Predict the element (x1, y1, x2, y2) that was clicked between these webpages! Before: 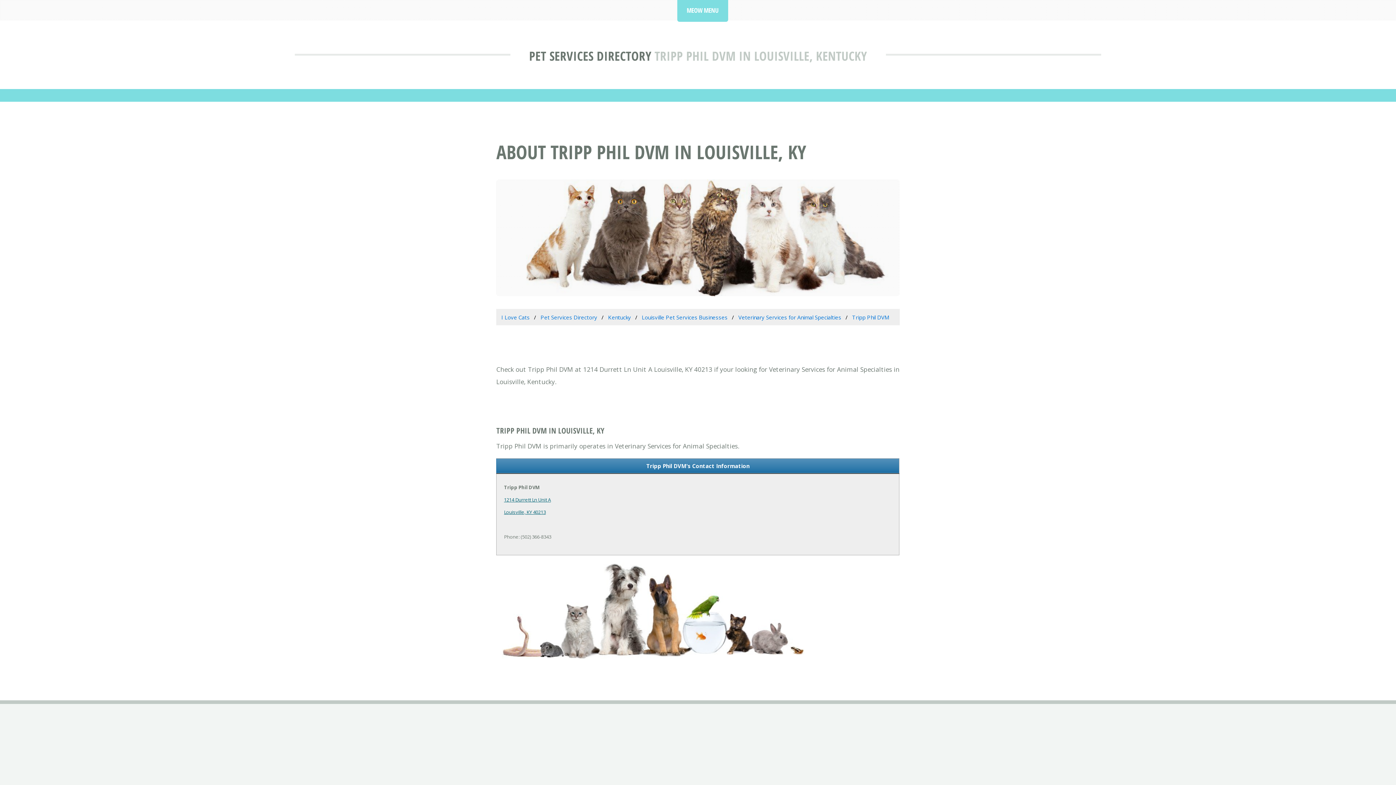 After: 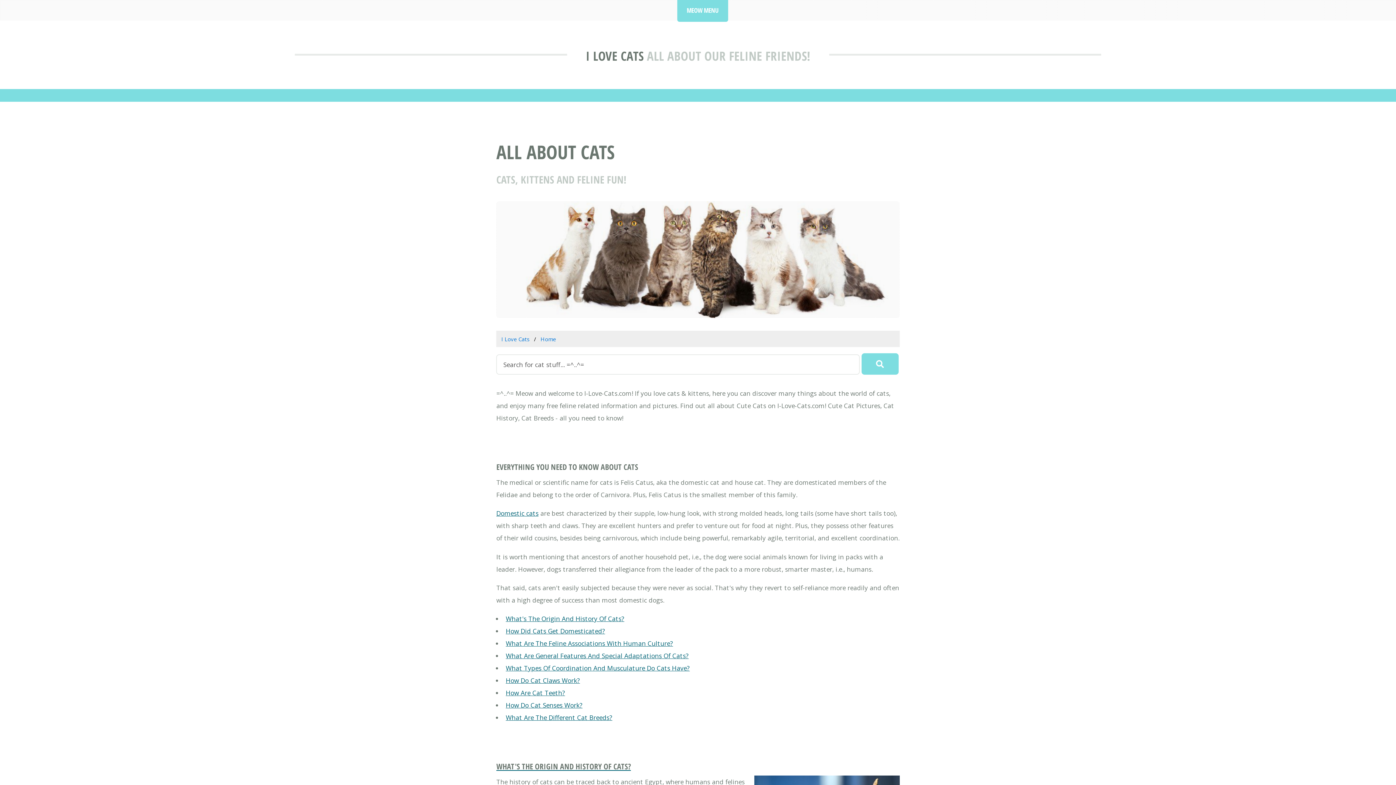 Action: bbox: (501, 313, 529, 321) label: I Love Cats